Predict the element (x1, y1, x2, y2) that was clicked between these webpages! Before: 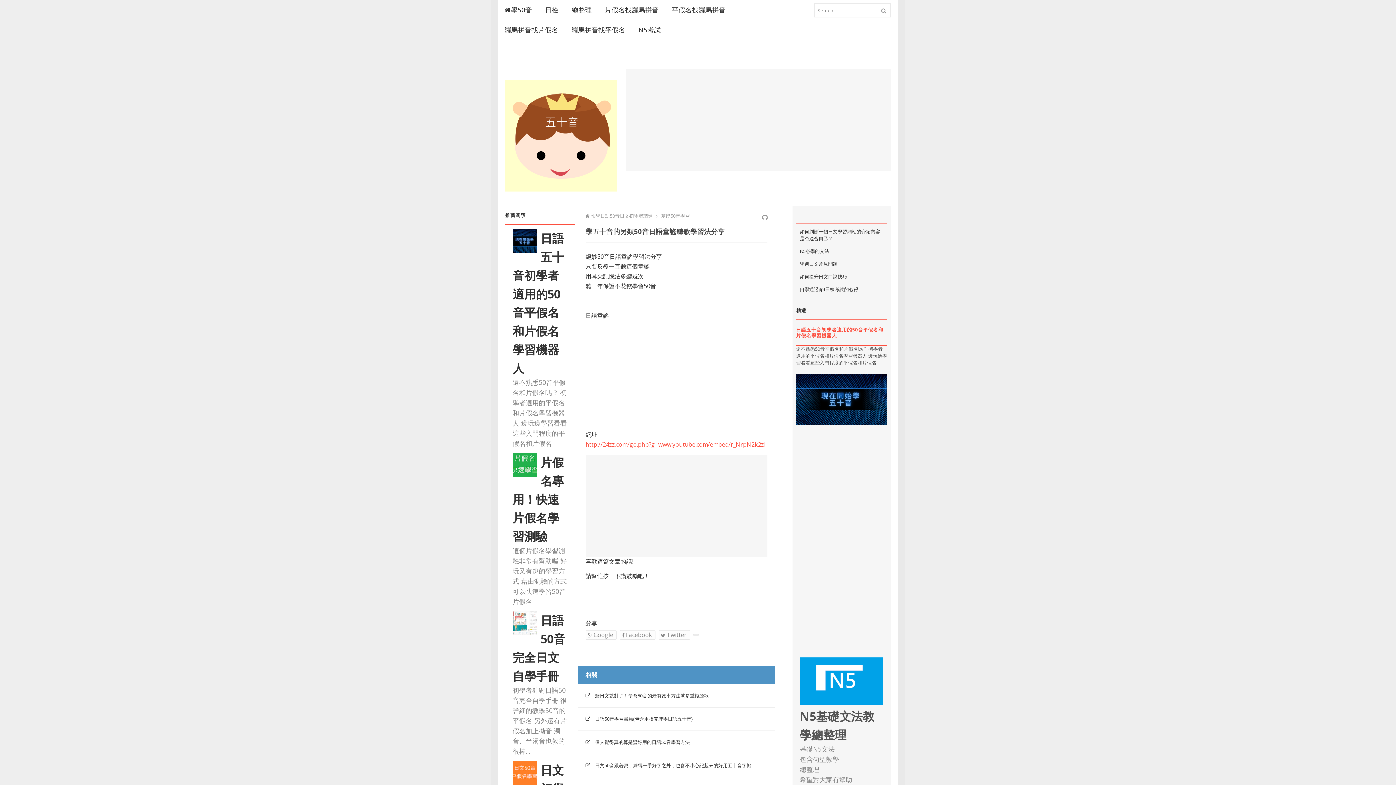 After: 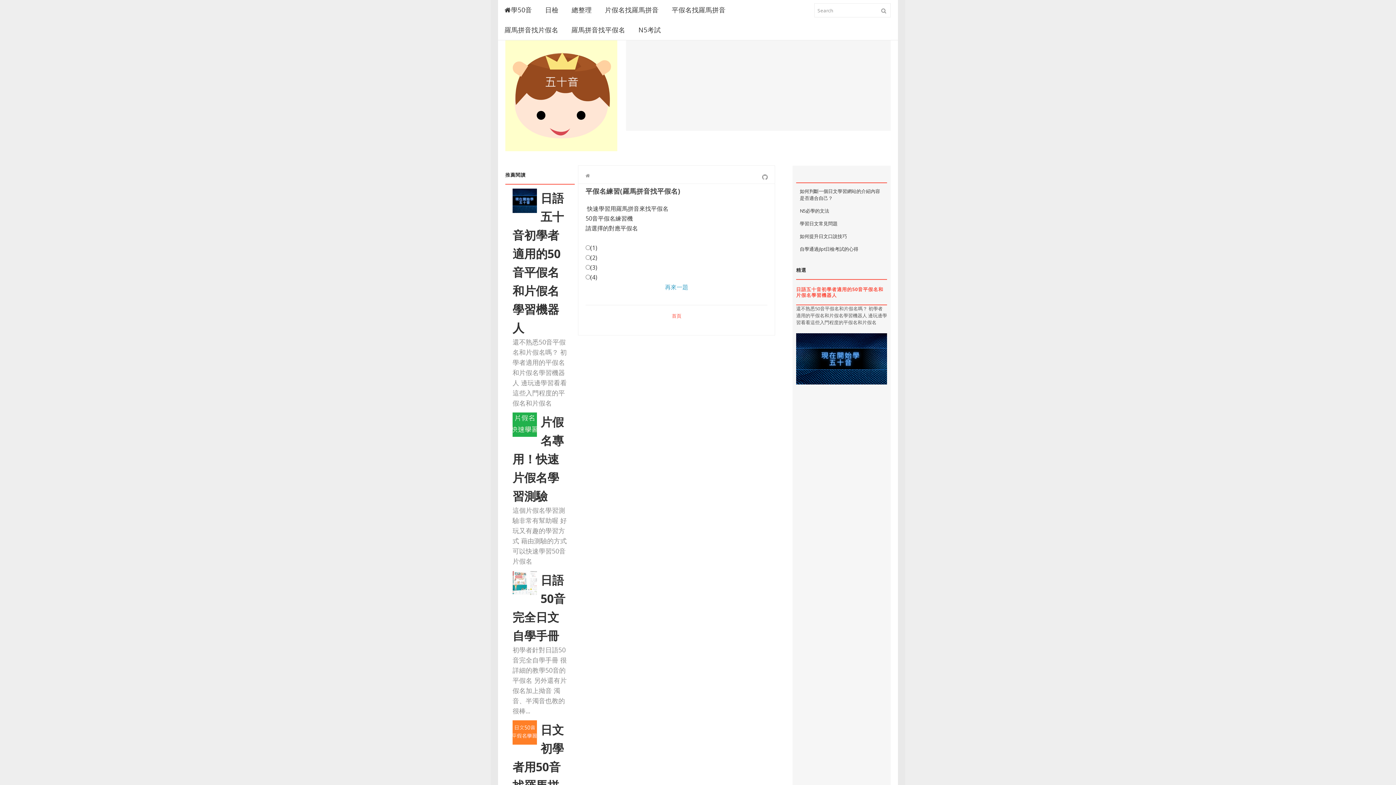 Action: bbox: (565, 20, 632, 40) label: 羅馬拼音找平假名